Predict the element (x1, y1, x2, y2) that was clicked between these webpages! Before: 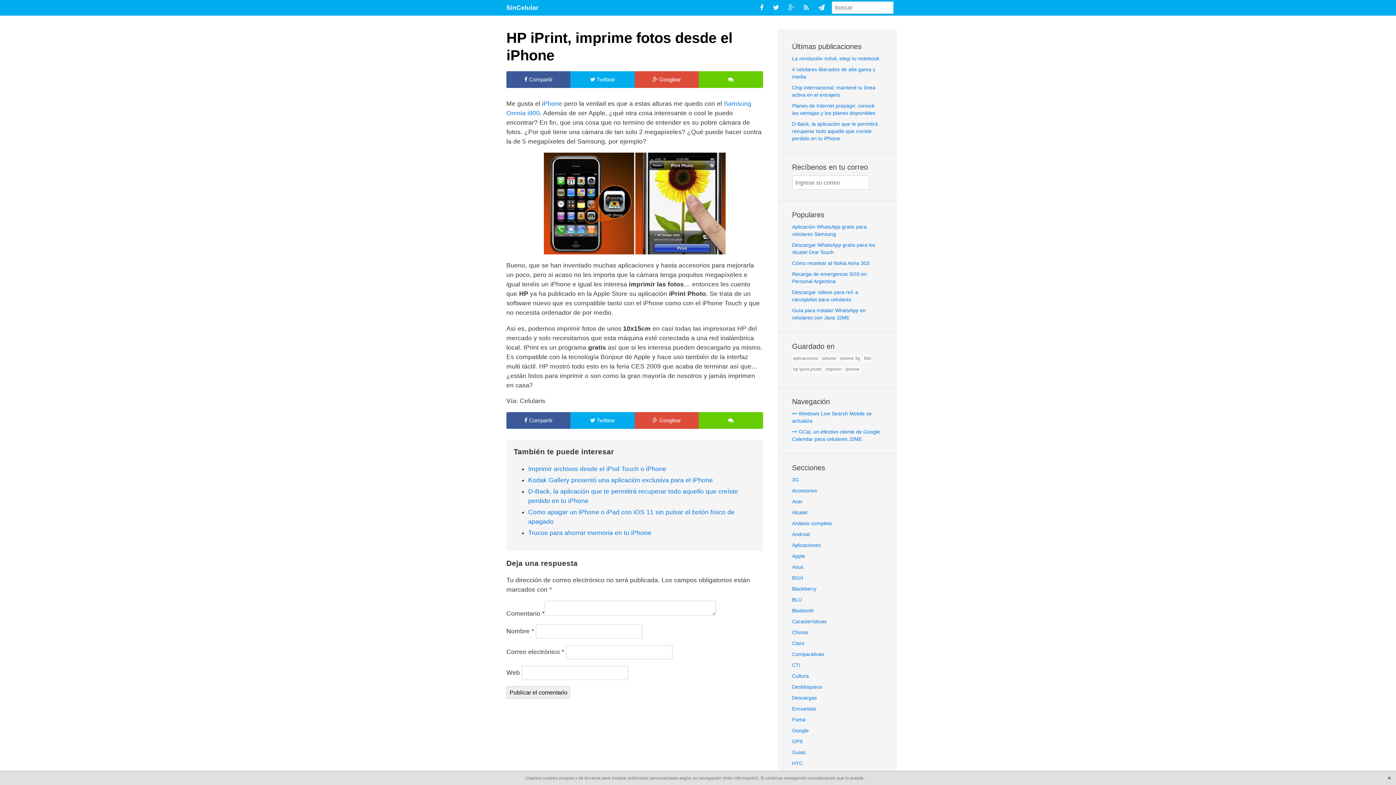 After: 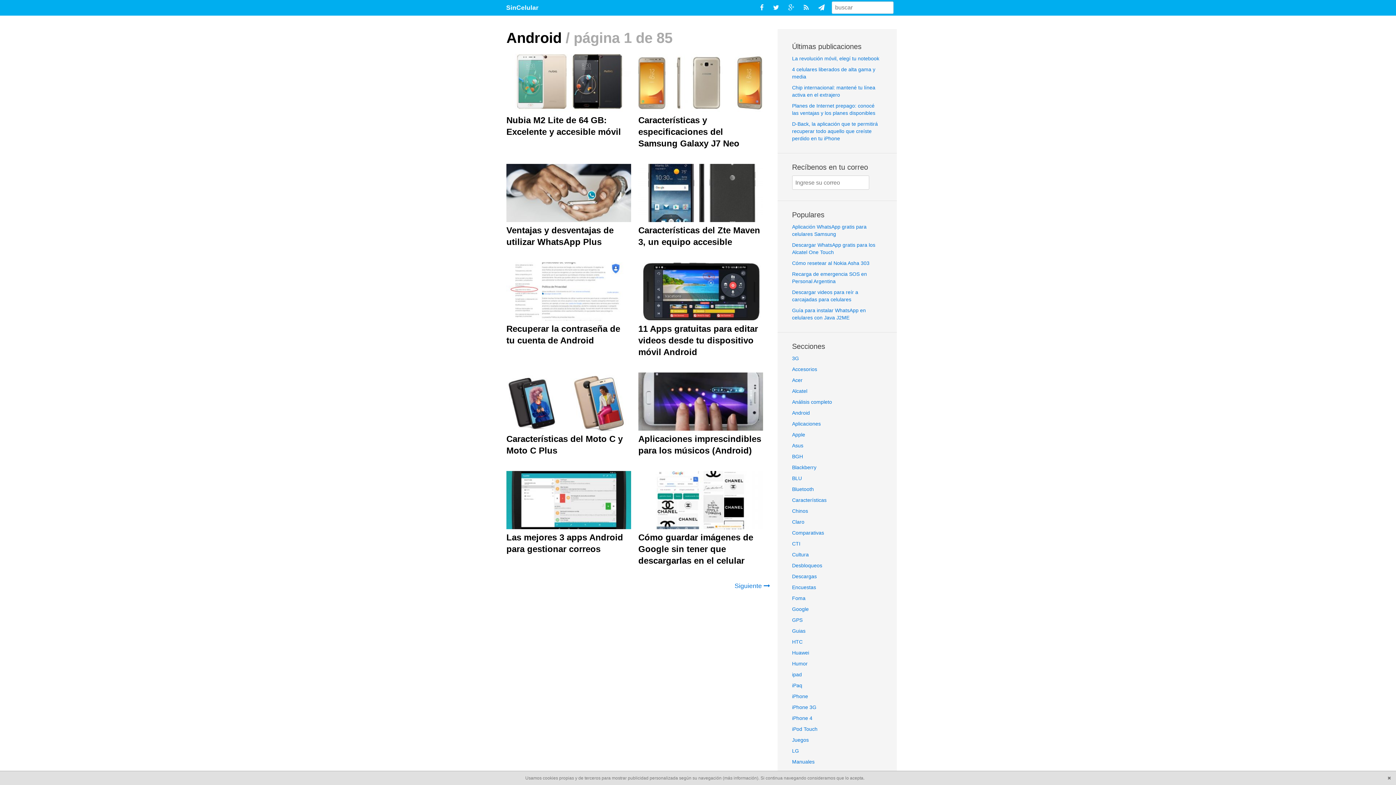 Action: bbox: (792, 531, 810, 537) label: Android